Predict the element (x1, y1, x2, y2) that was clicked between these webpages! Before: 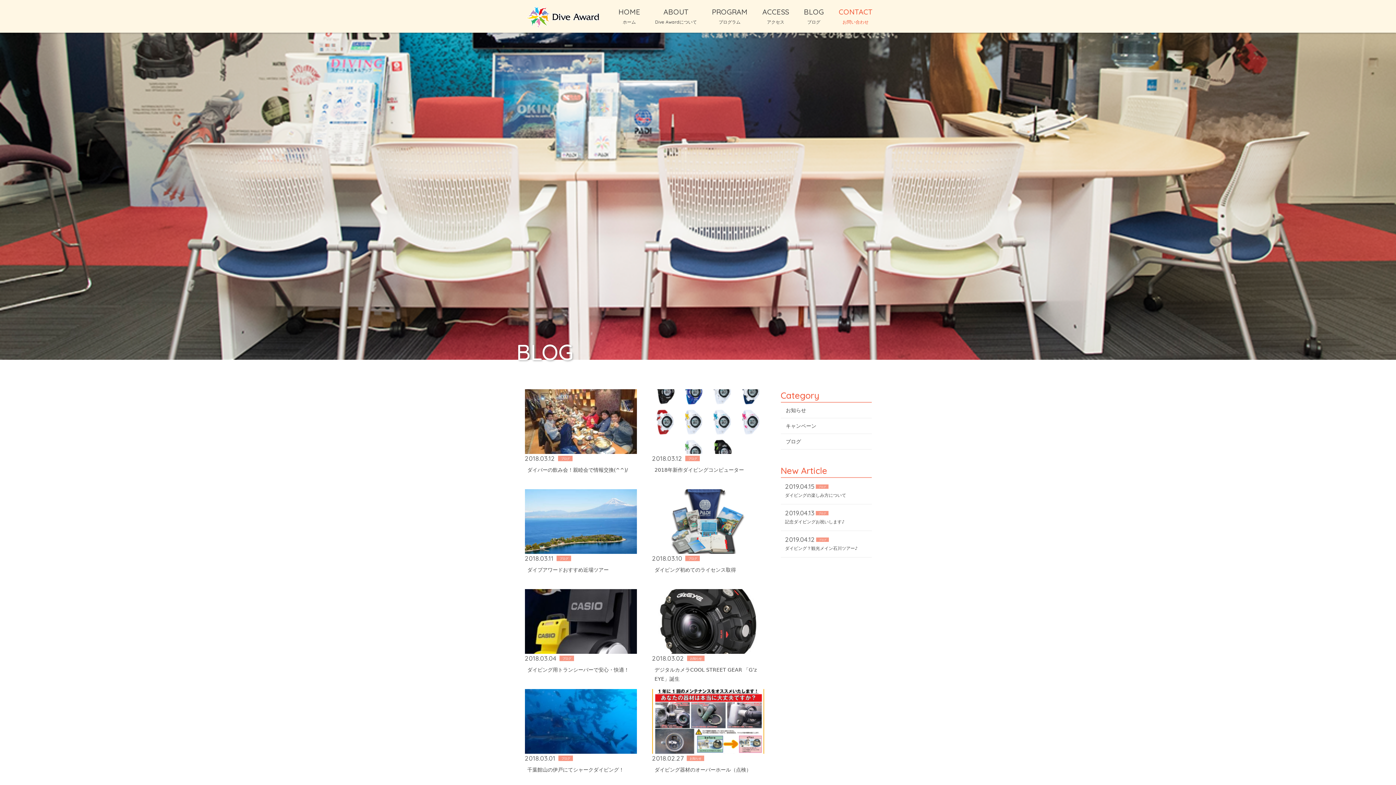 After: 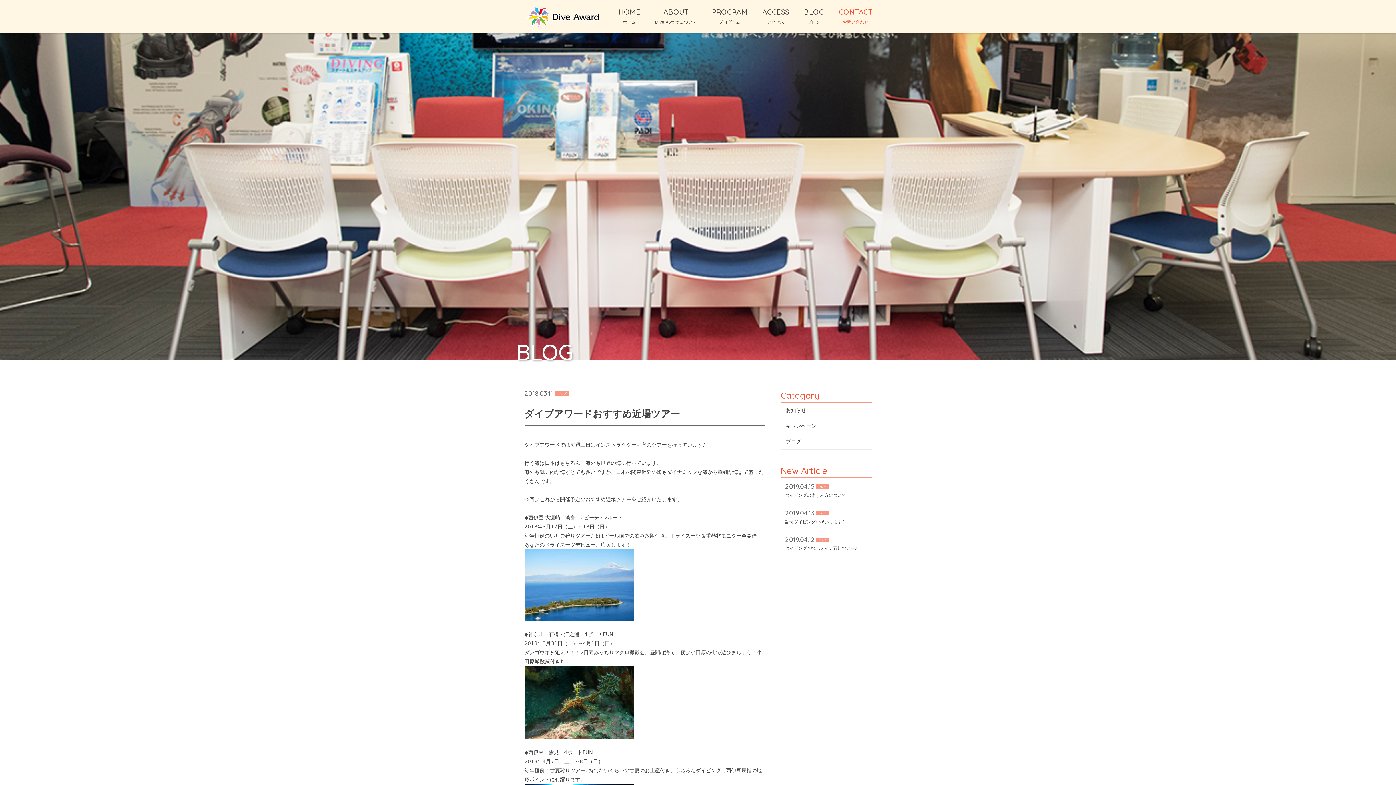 Action: bbox: (524, 489, 637, 584) label: 2018.03.11
 
ブログ

ダイブアワードおすすめ近場ツアー